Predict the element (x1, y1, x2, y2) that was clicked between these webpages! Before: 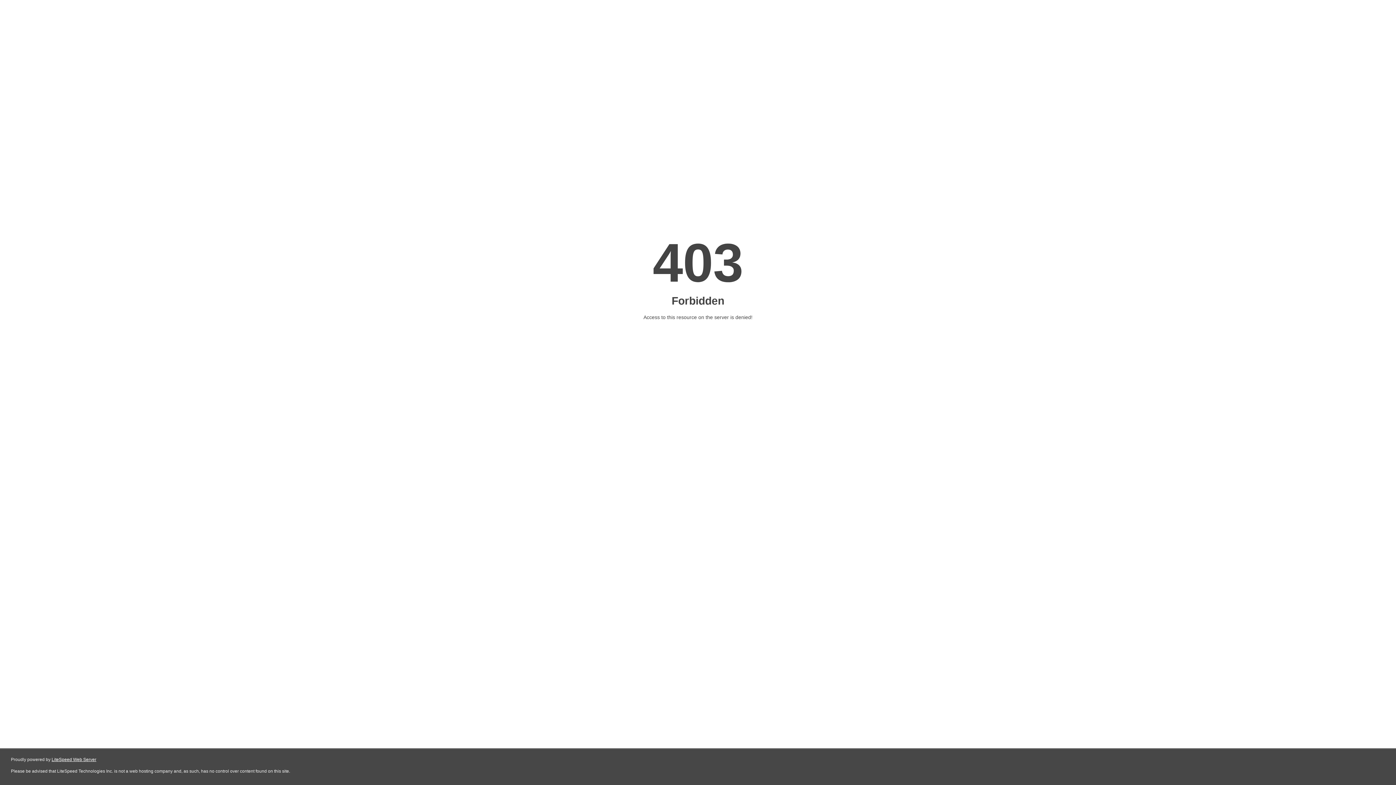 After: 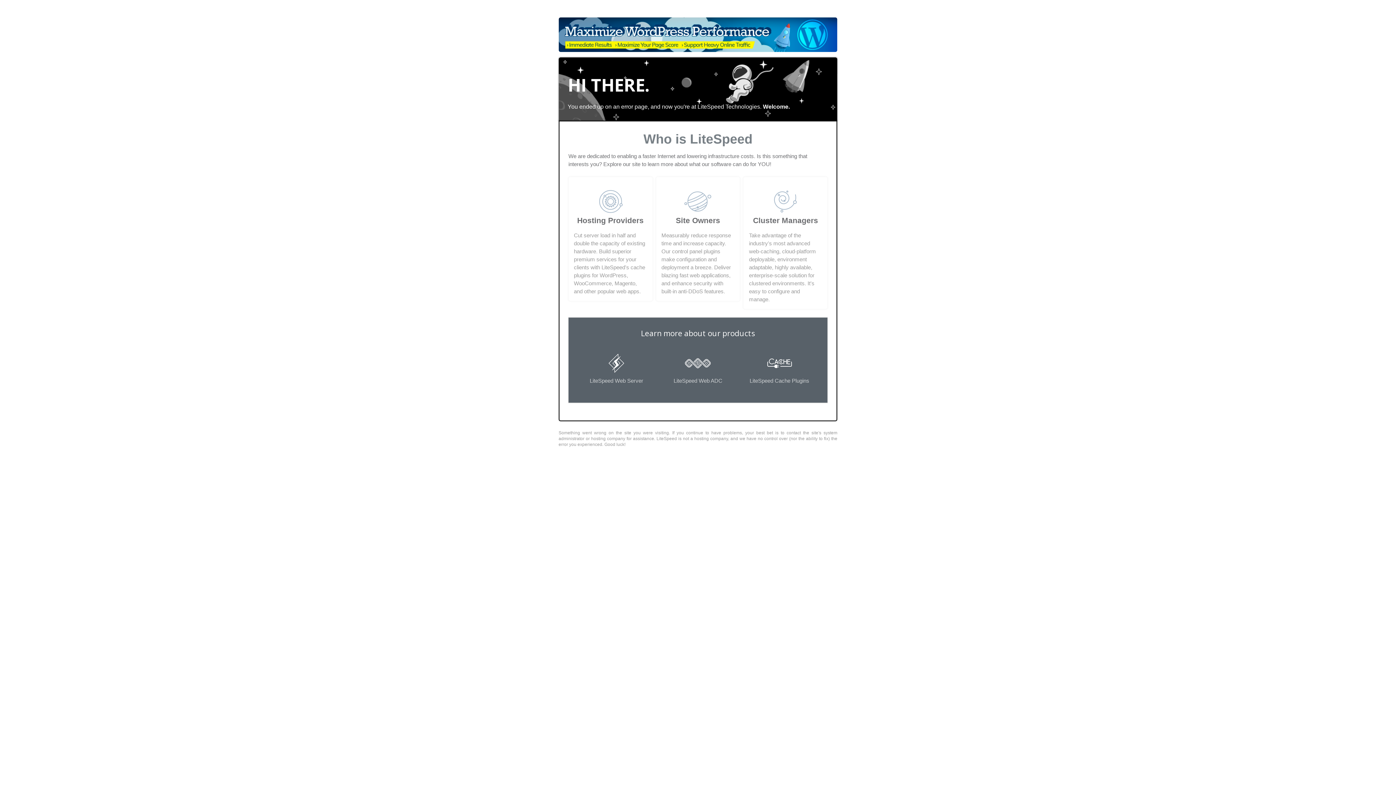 Action: label: LiteSpeed Web Server bbox: (51, 757, 96, 762)